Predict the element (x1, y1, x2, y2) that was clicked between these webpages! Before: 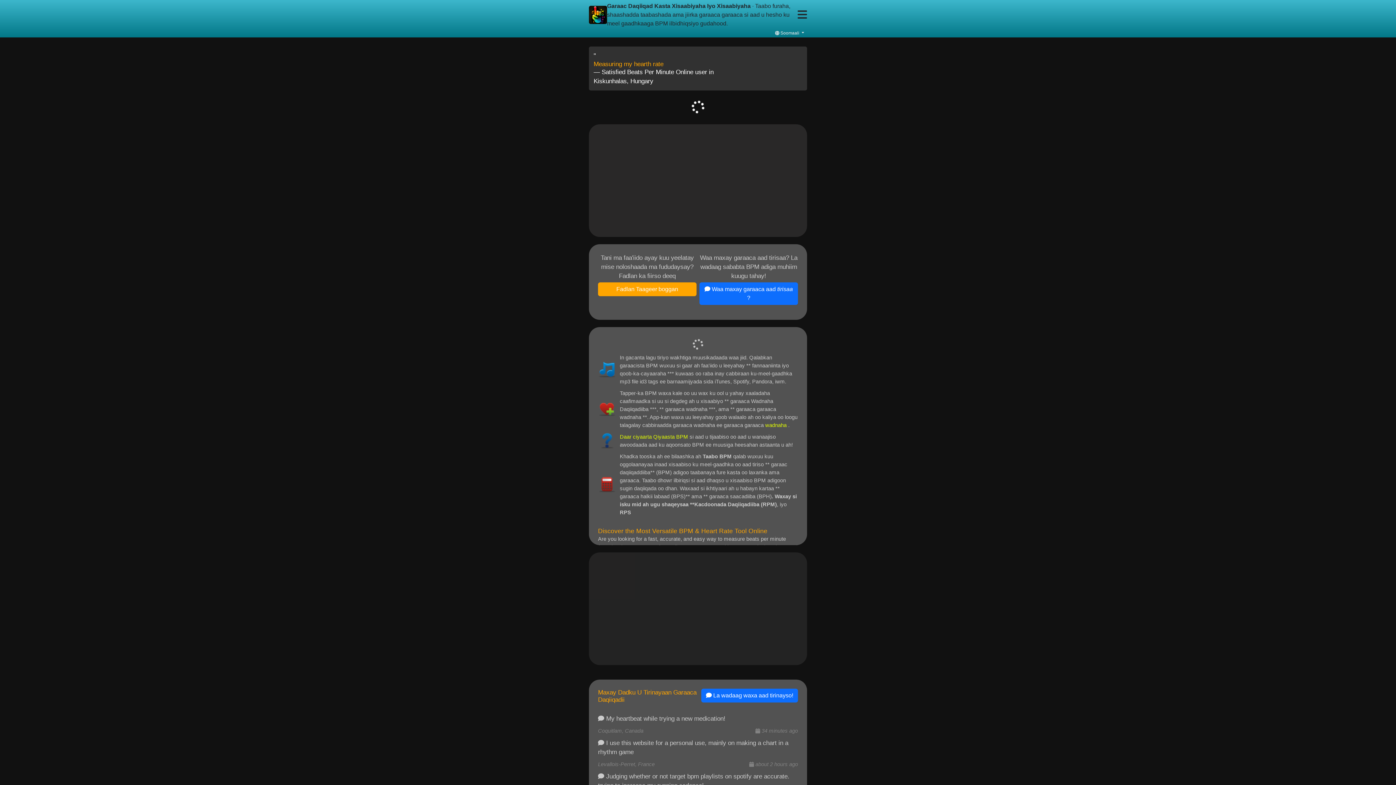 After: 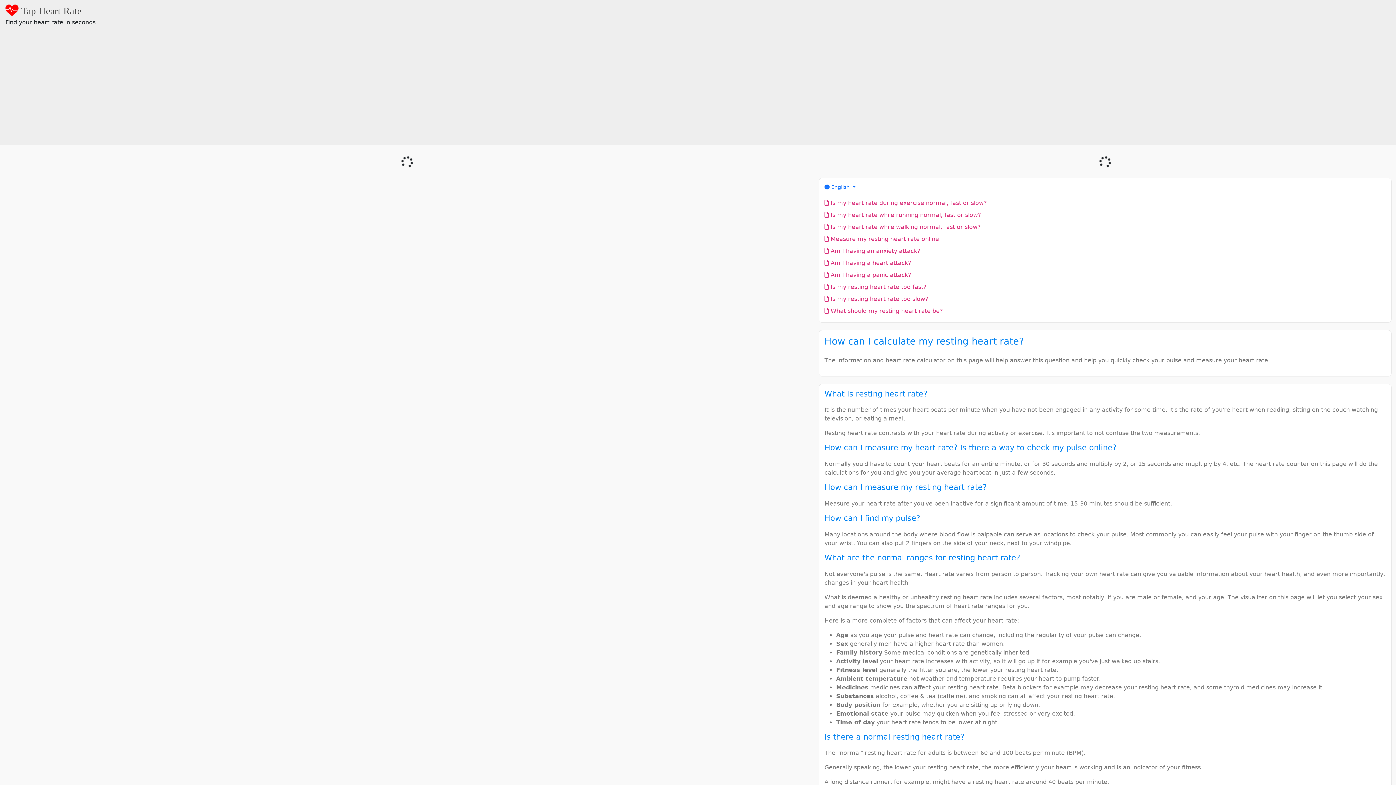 Action: bbox: (765, 422, 786, 428) label: wadnaha